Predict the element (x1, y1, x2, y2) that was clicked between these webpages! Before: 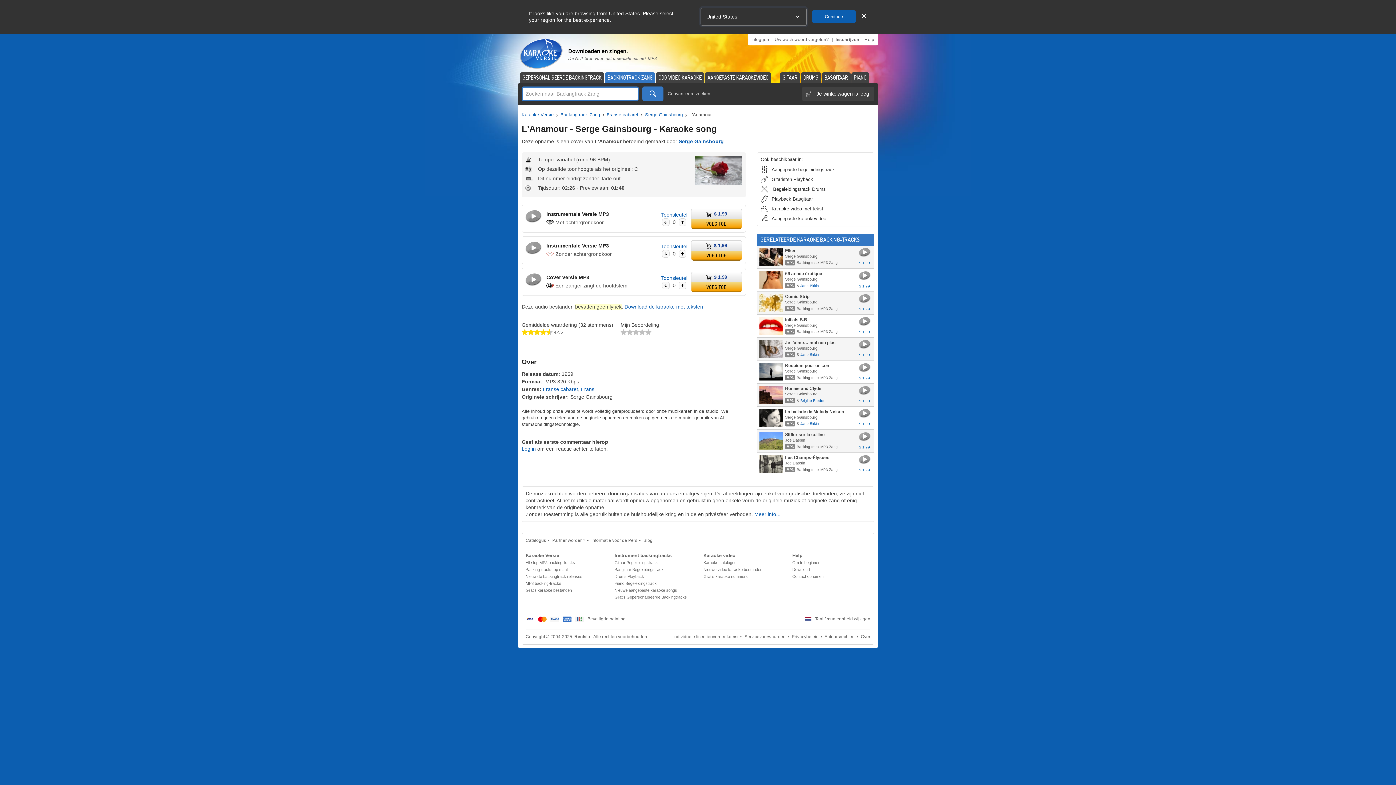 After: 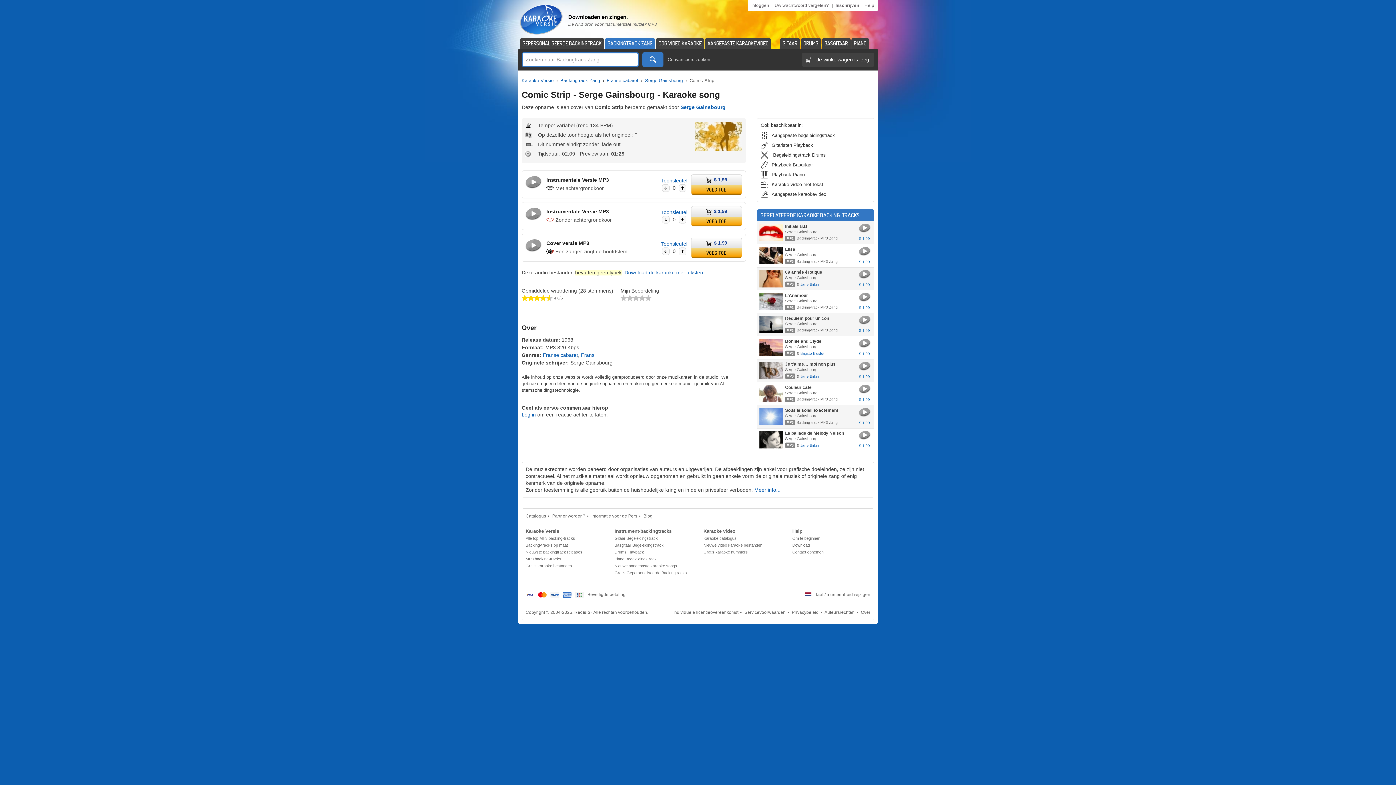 Action: label: Comic Strip bbox: (785, 294, 809, 299)